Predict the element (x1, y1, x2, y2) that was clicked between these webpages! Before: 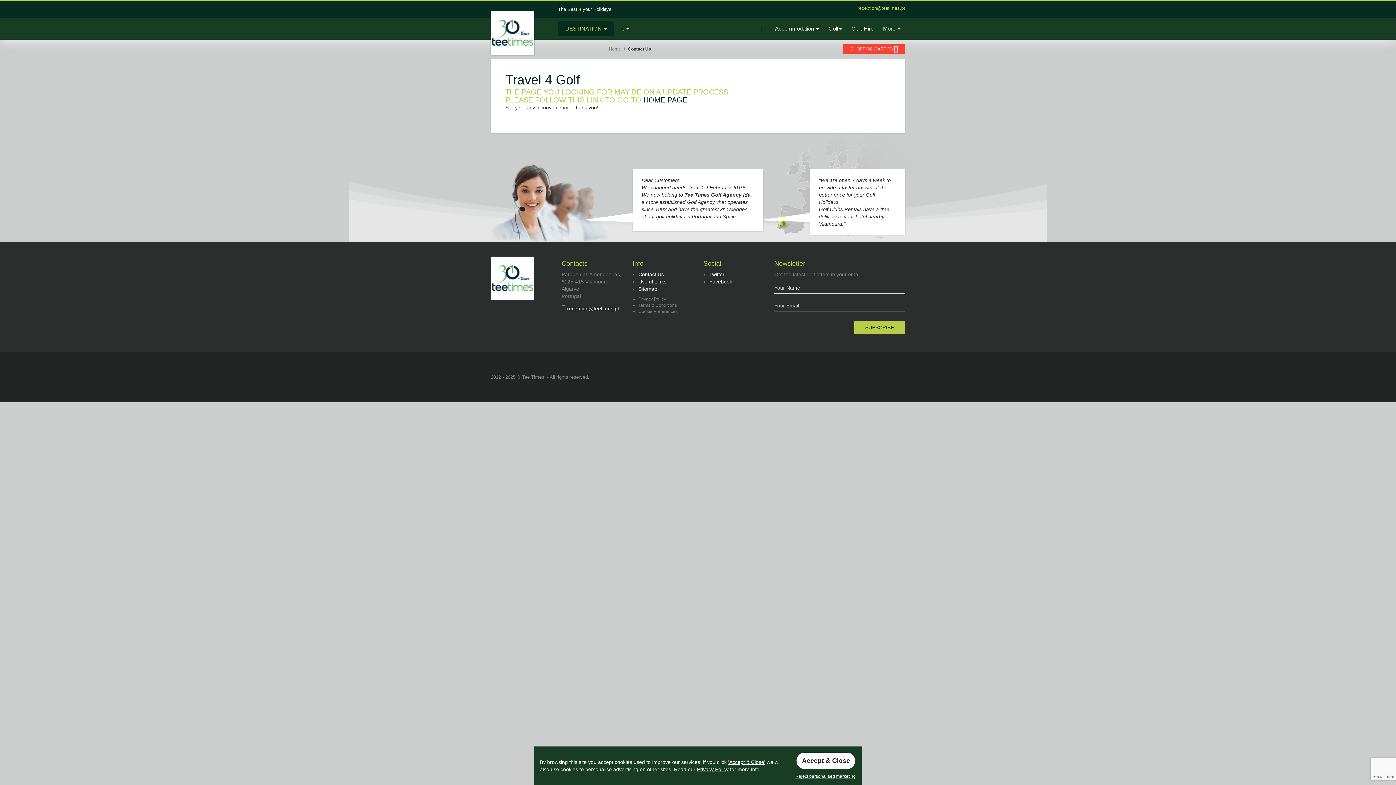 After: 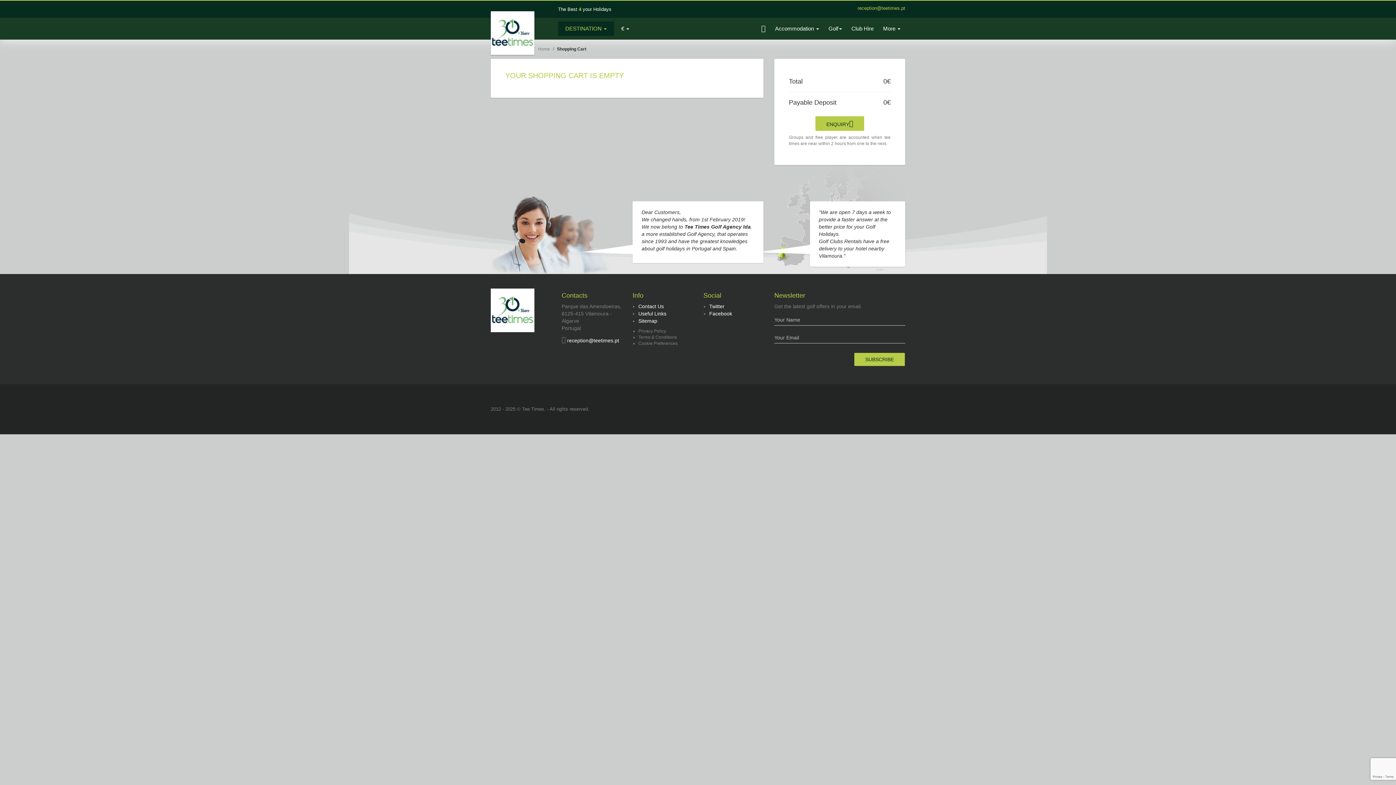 Action: bbox: (843, 44, 905, 54) label: SHOPPING CART (0) 